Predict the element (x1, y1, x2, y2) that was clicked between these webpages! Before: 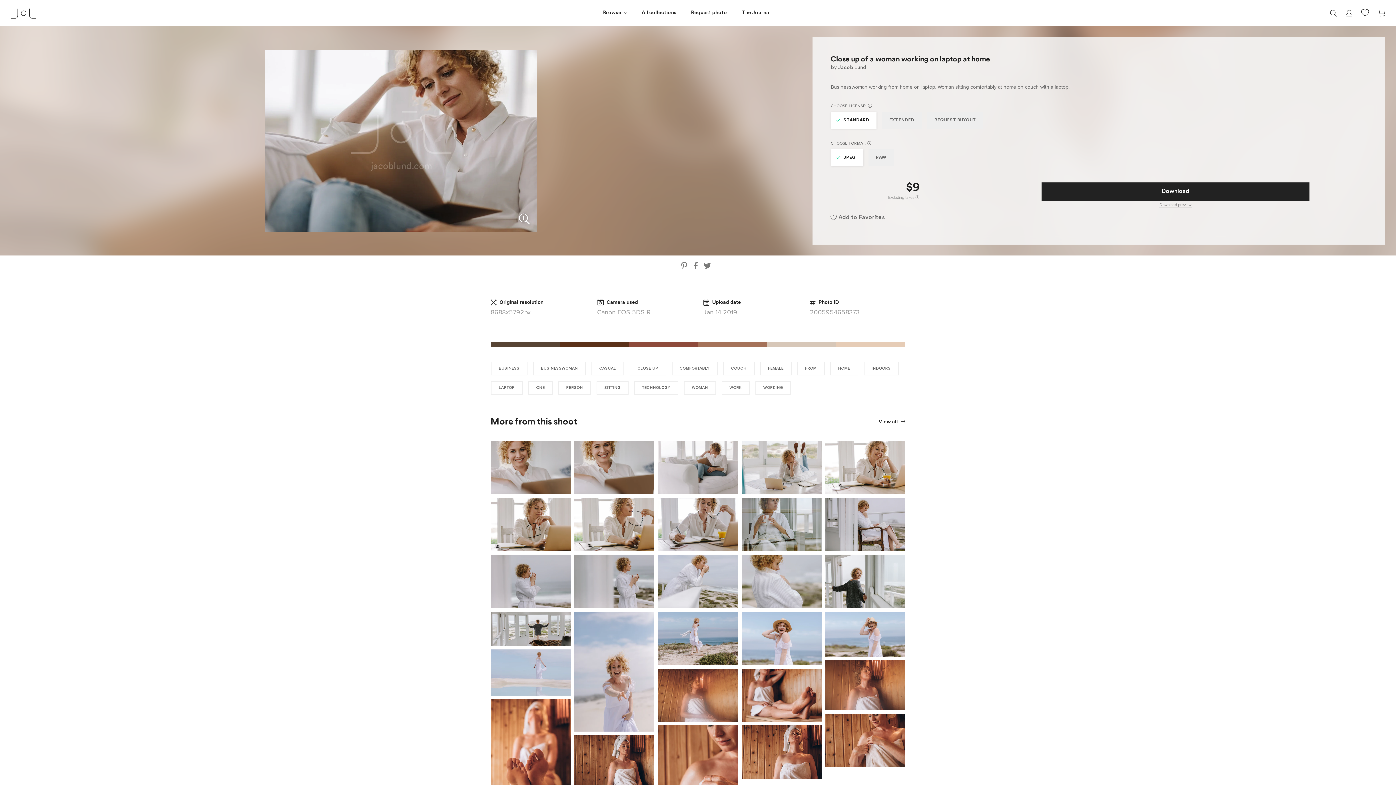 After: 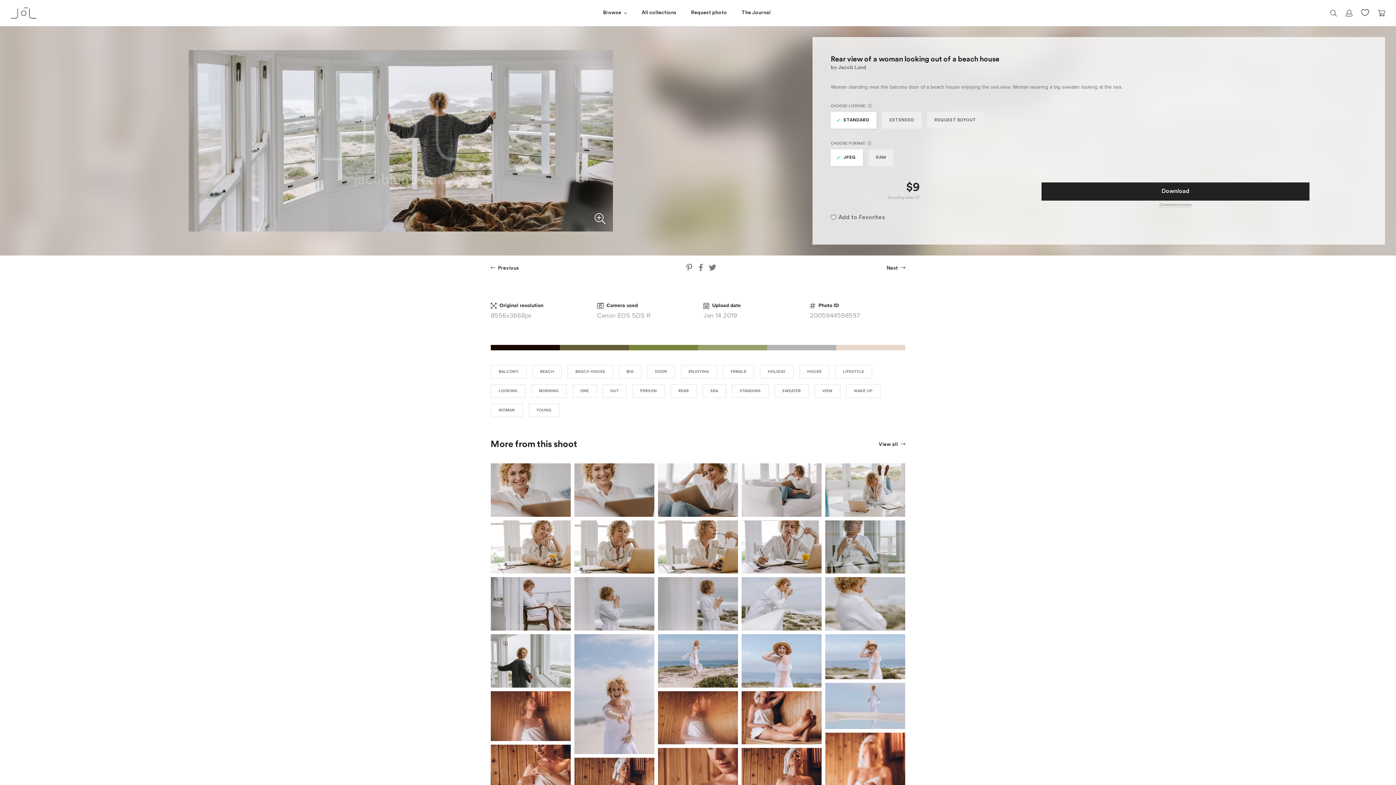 Action: bbox: (490, 611, 570, 646)